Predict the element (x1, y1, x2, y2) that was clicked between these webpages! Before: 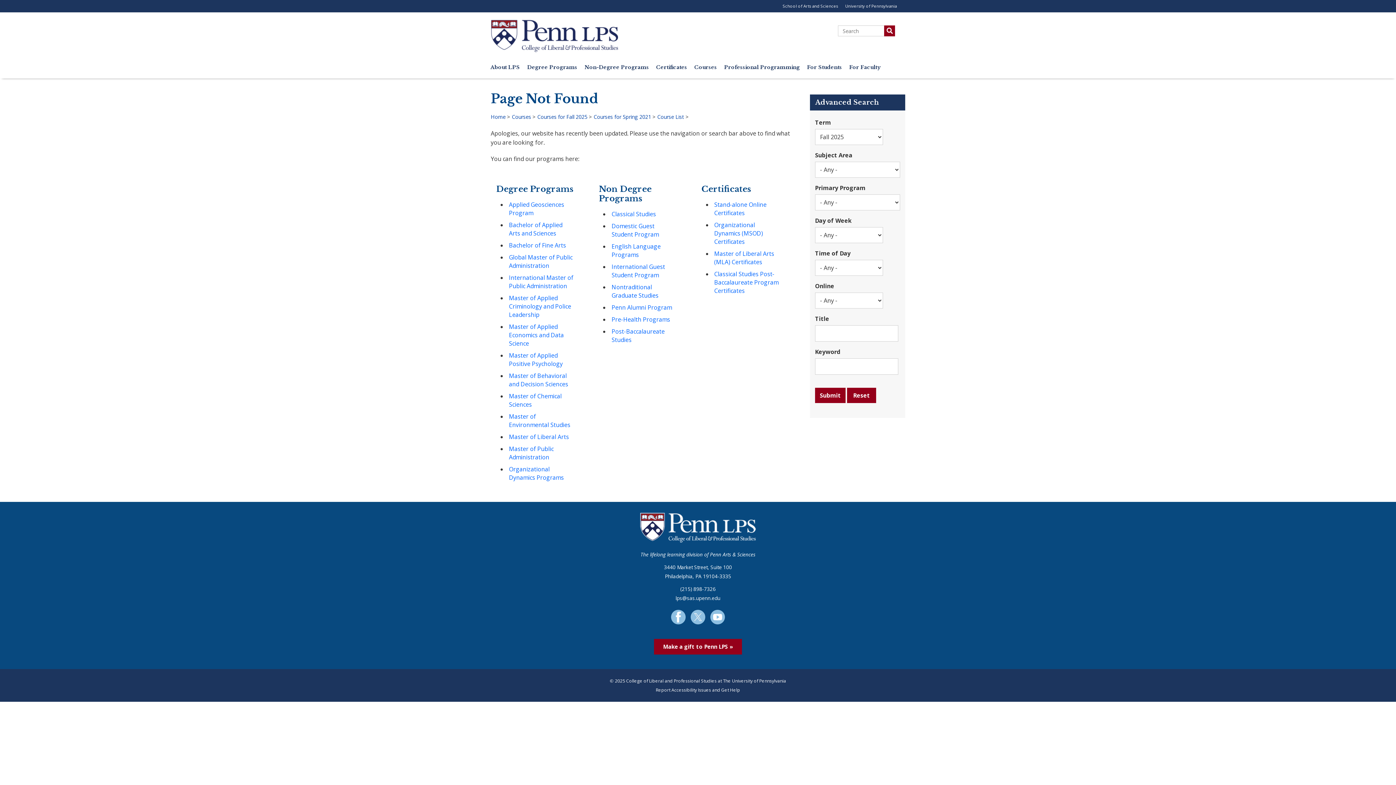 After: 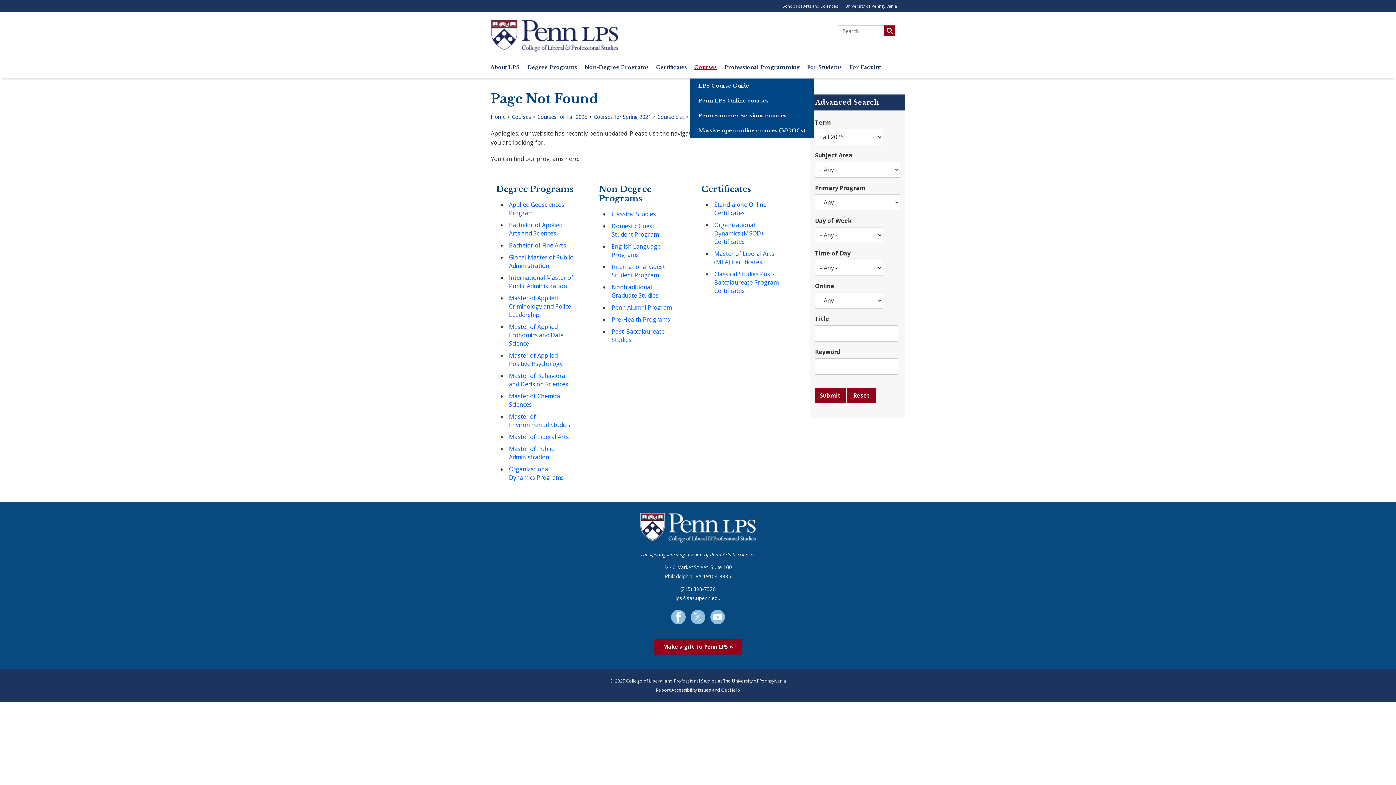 Action: bbox: (690, 59, 719, 78) label: Courses